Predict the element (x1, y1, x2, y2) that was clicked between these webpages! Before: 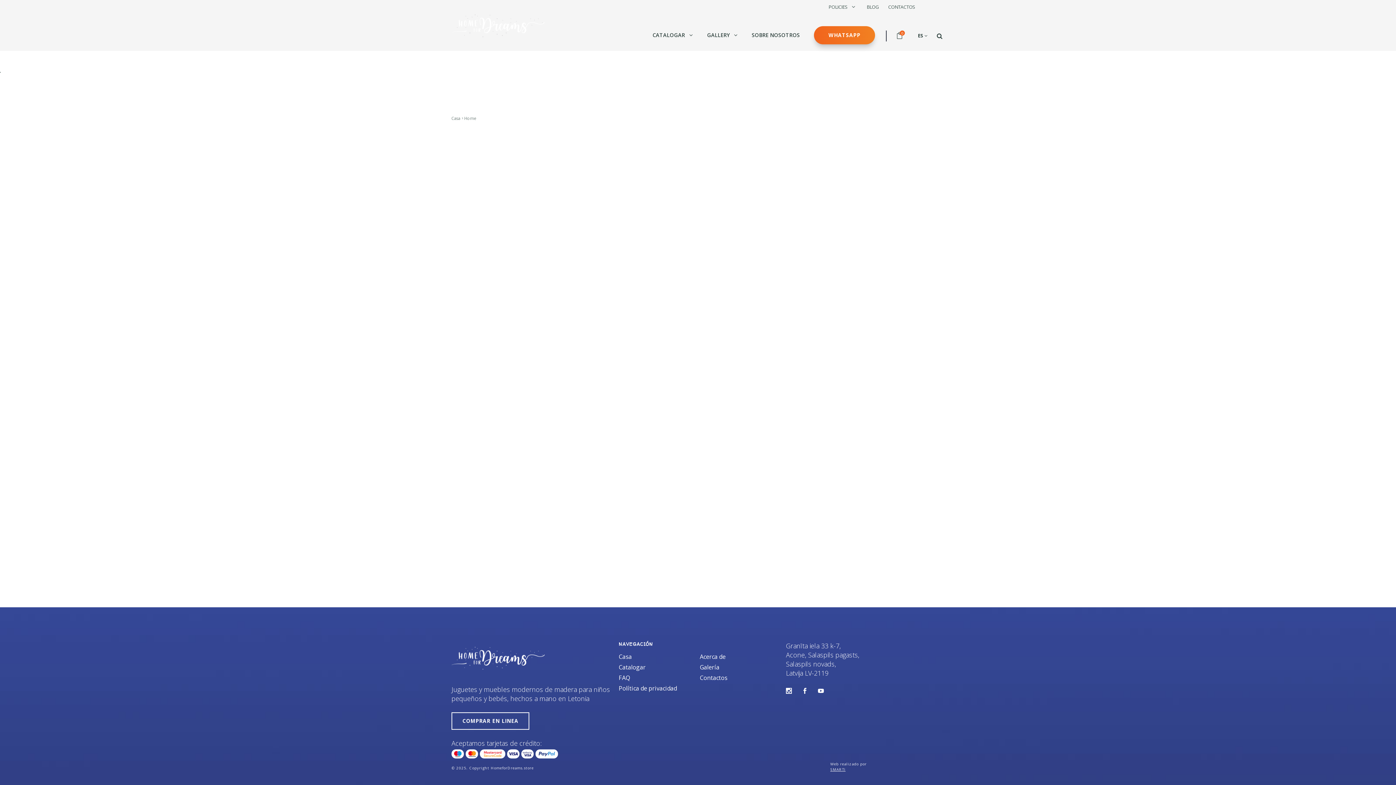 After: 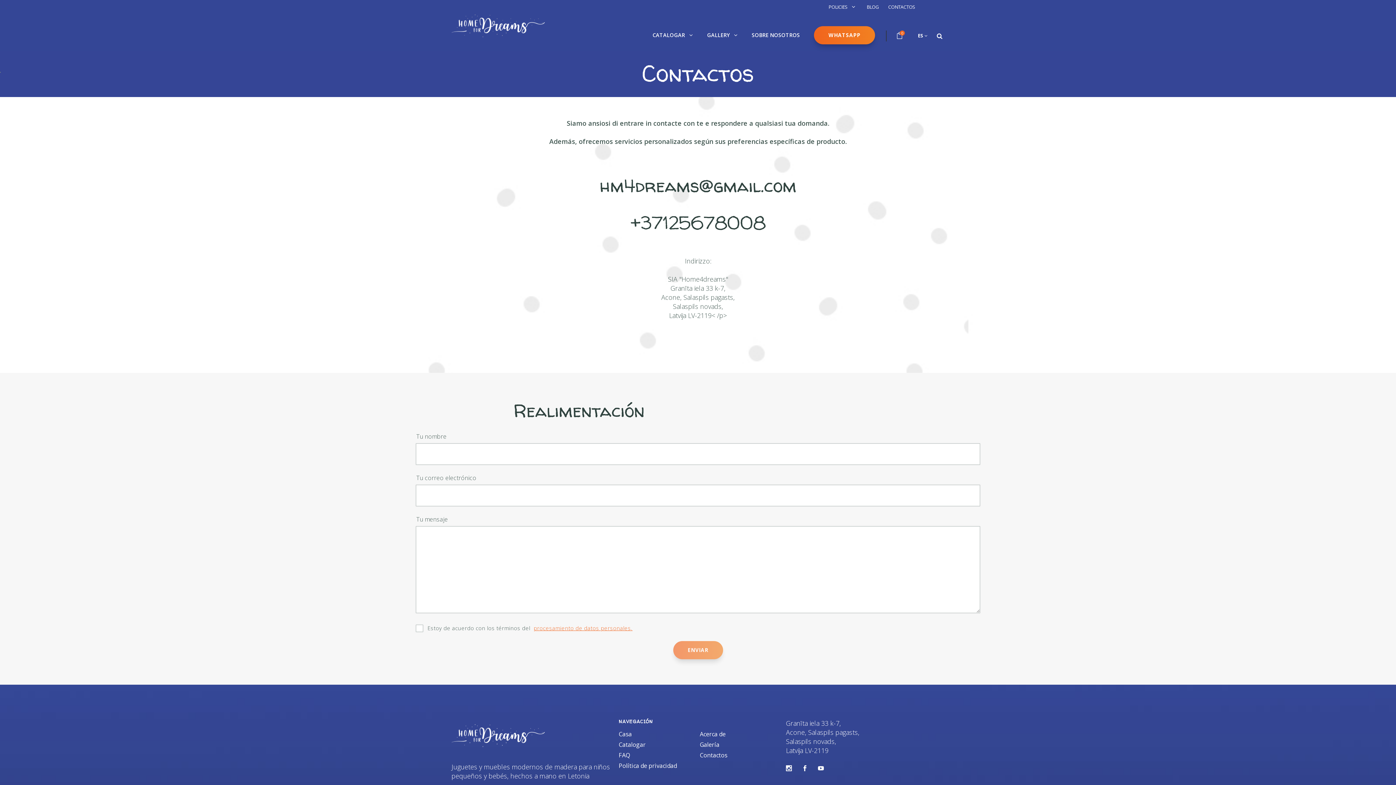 Action: bbox: (888, 3, 915, 10) label: CONTACTOS